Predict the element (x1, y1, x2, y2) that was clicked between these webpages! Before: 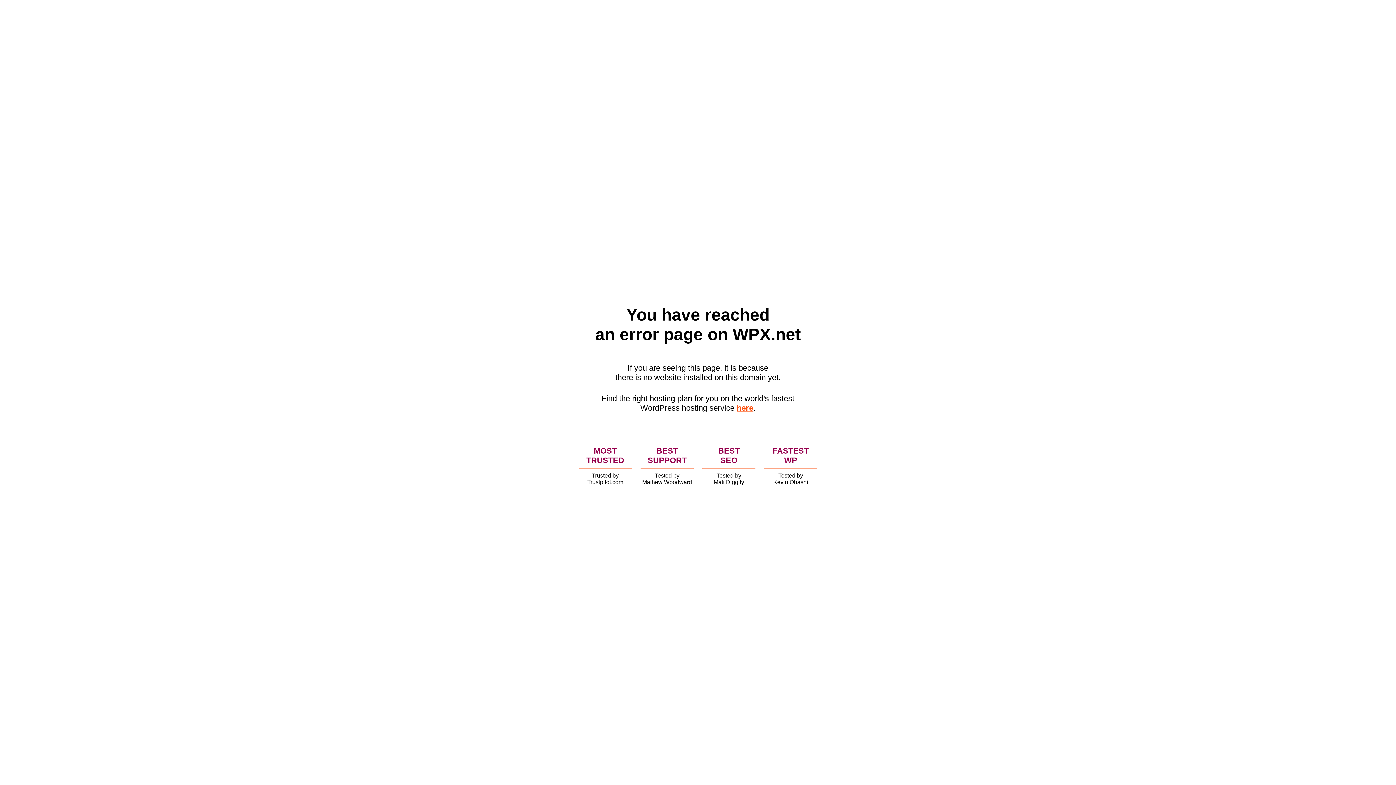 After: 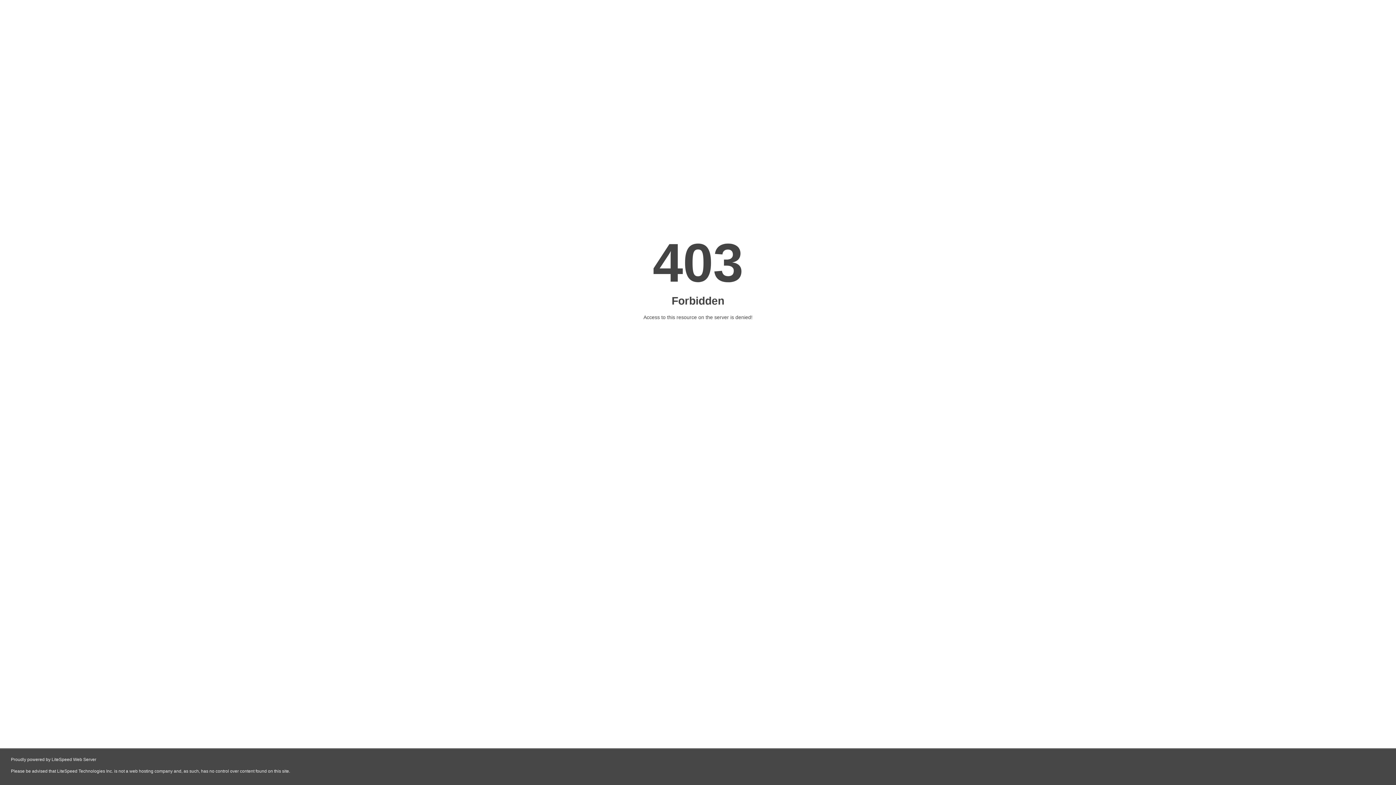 Action: bbox: (736, 403, 753, 412) label: here